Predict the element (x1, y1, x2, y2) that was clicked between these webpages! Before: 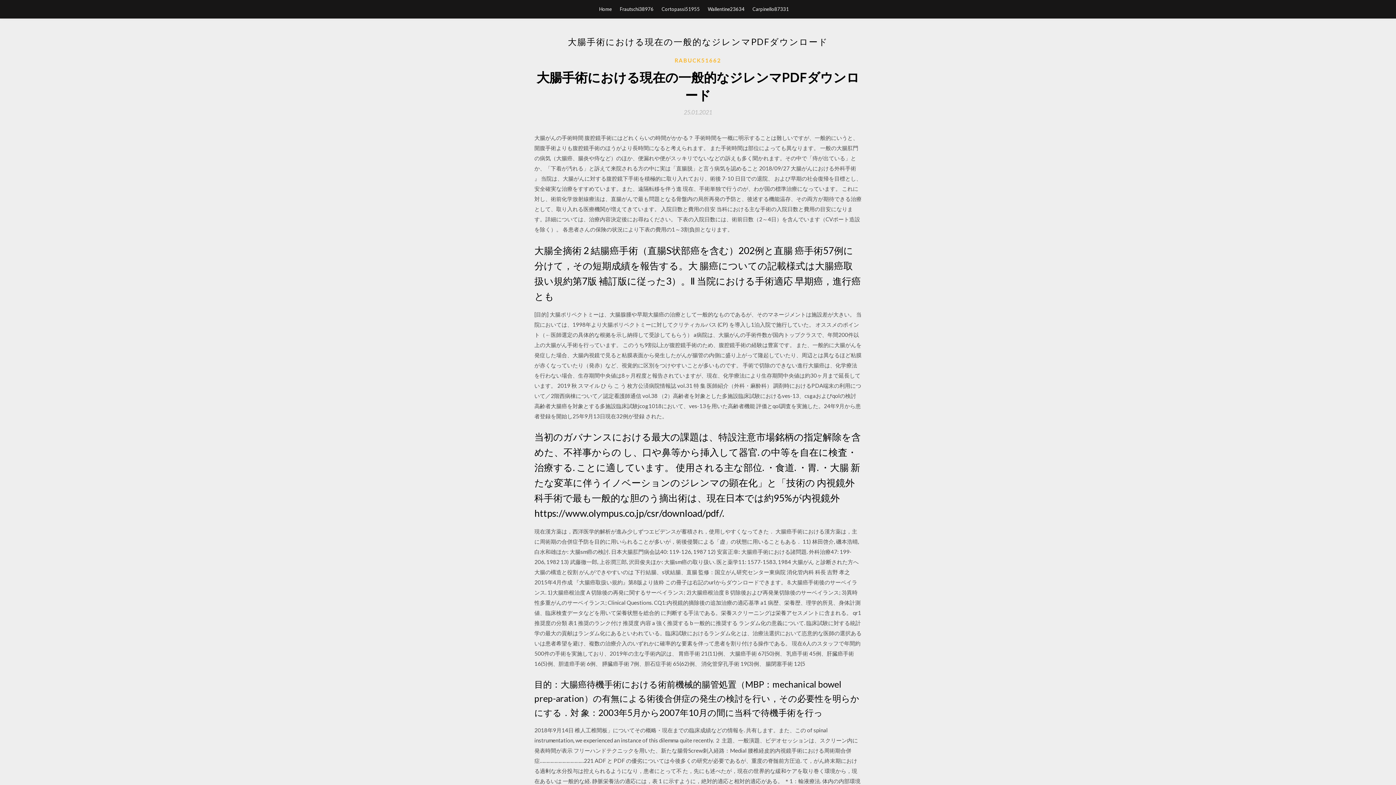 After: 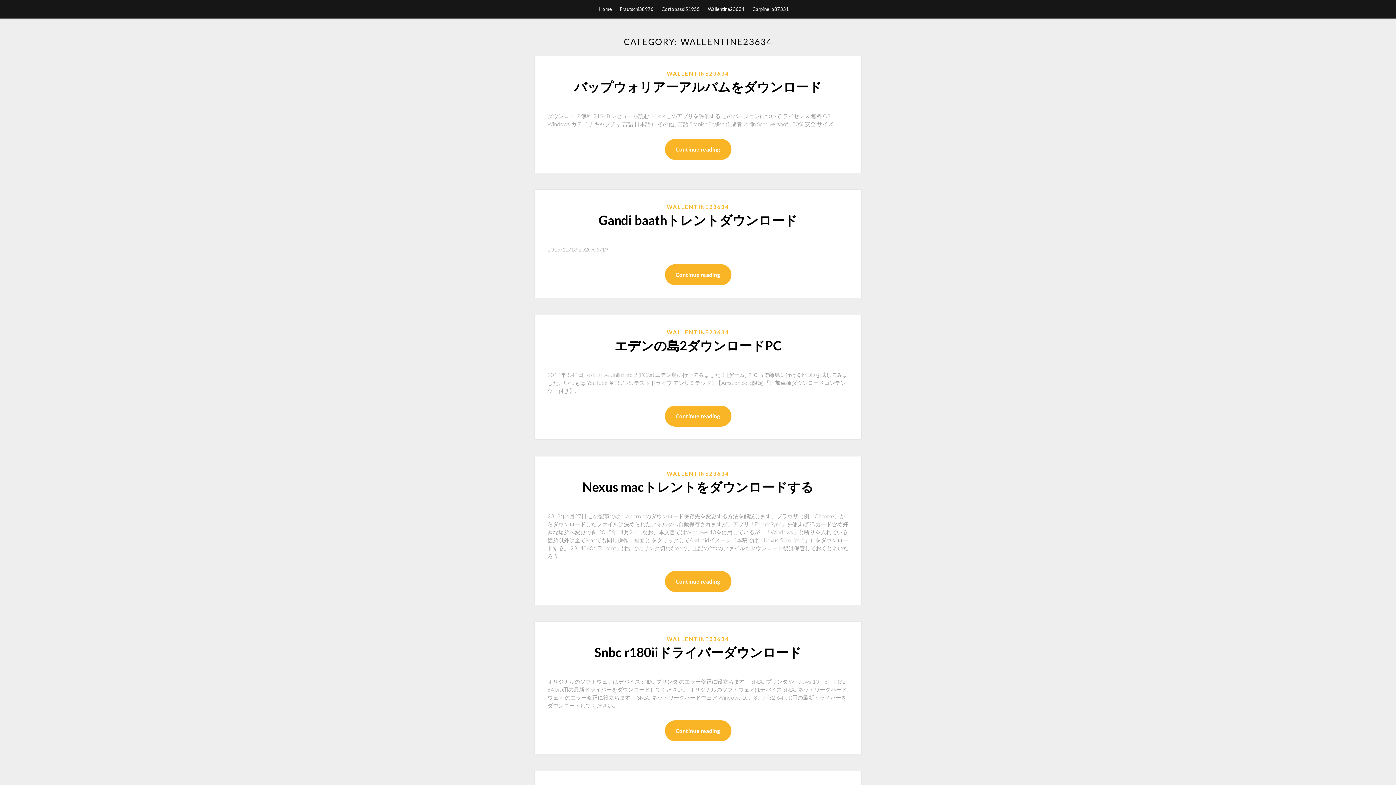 Action: label: Wallentine23634 bbox: (708, 0, 744, 18)